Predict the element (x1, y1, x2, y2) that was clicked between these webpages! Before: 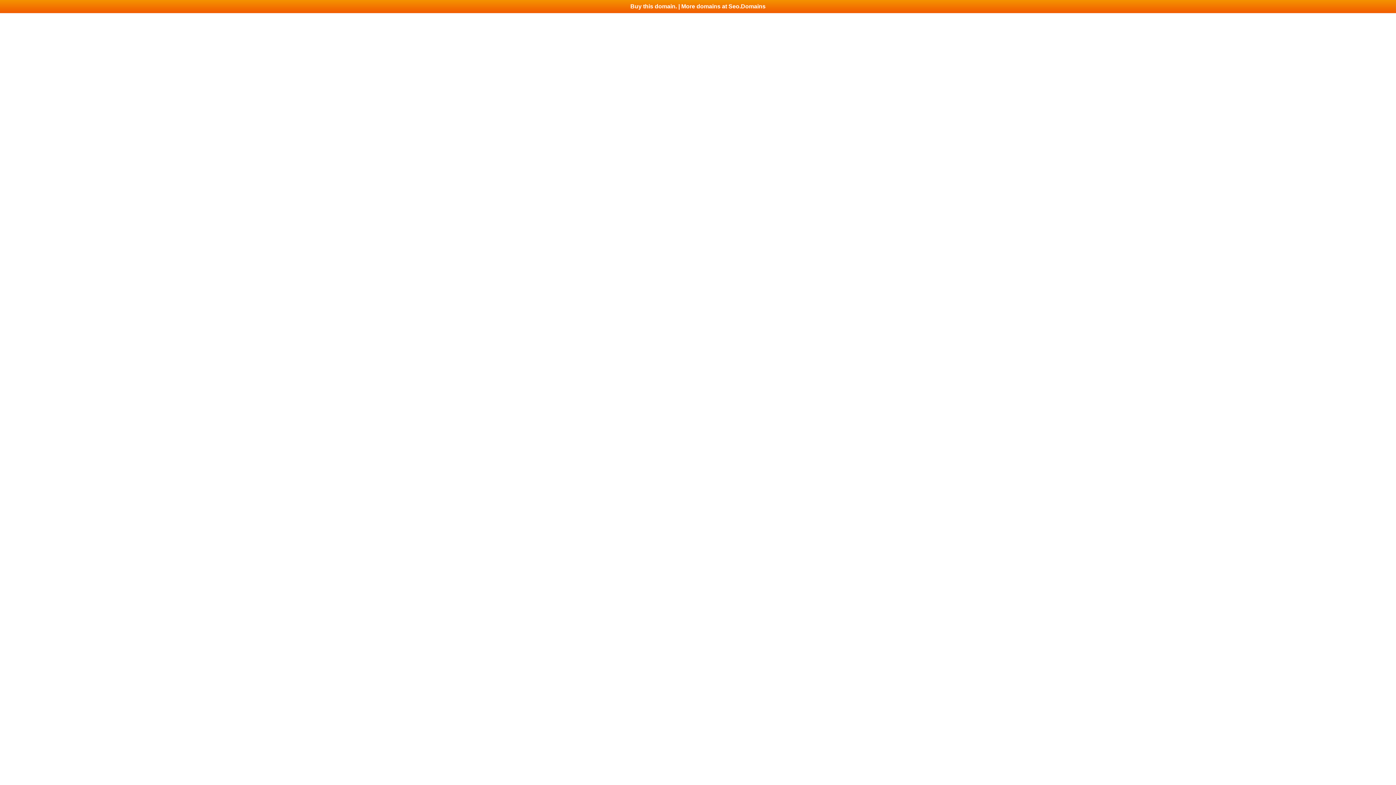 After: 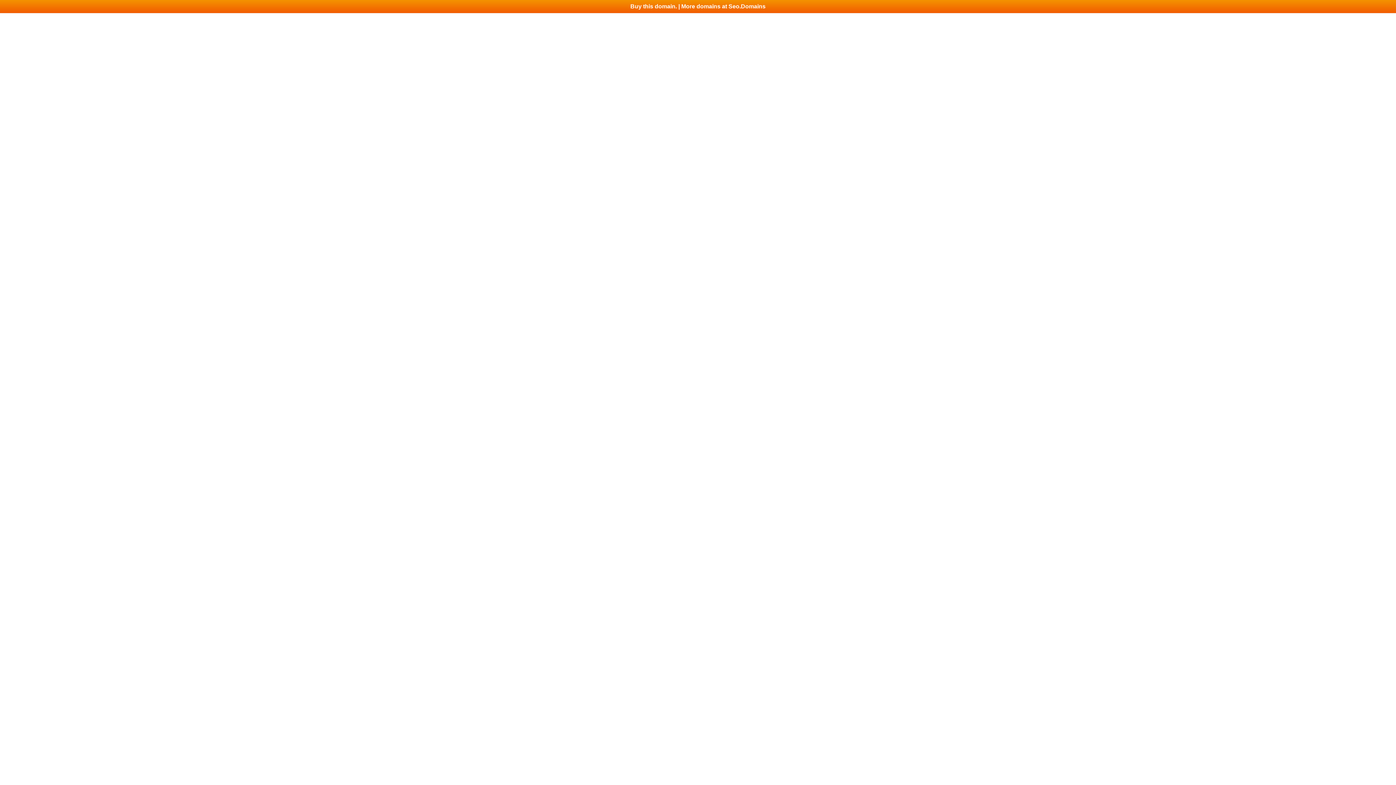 Action: bbox: (0, 0, 1396, 13) label: Buy this domain. | More domains at Seo.Domains